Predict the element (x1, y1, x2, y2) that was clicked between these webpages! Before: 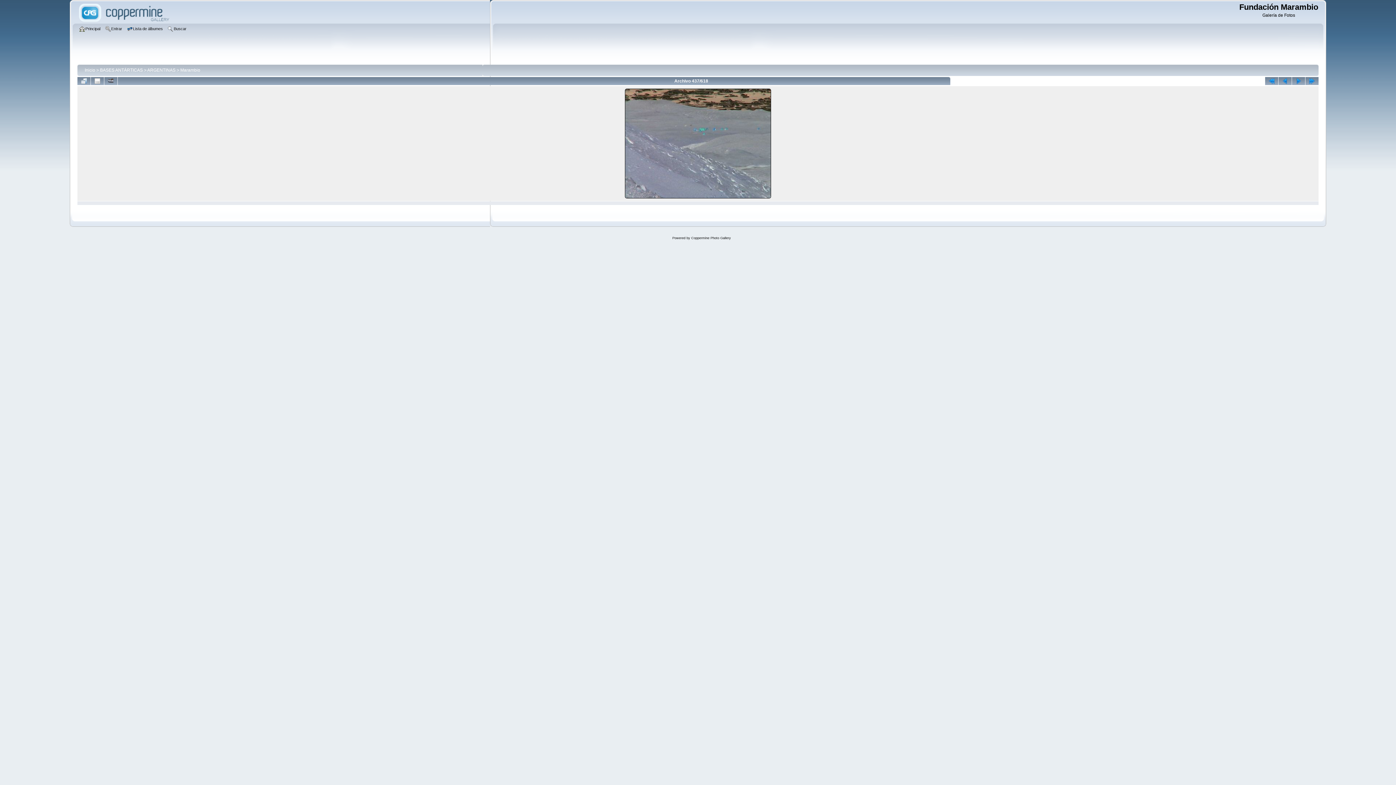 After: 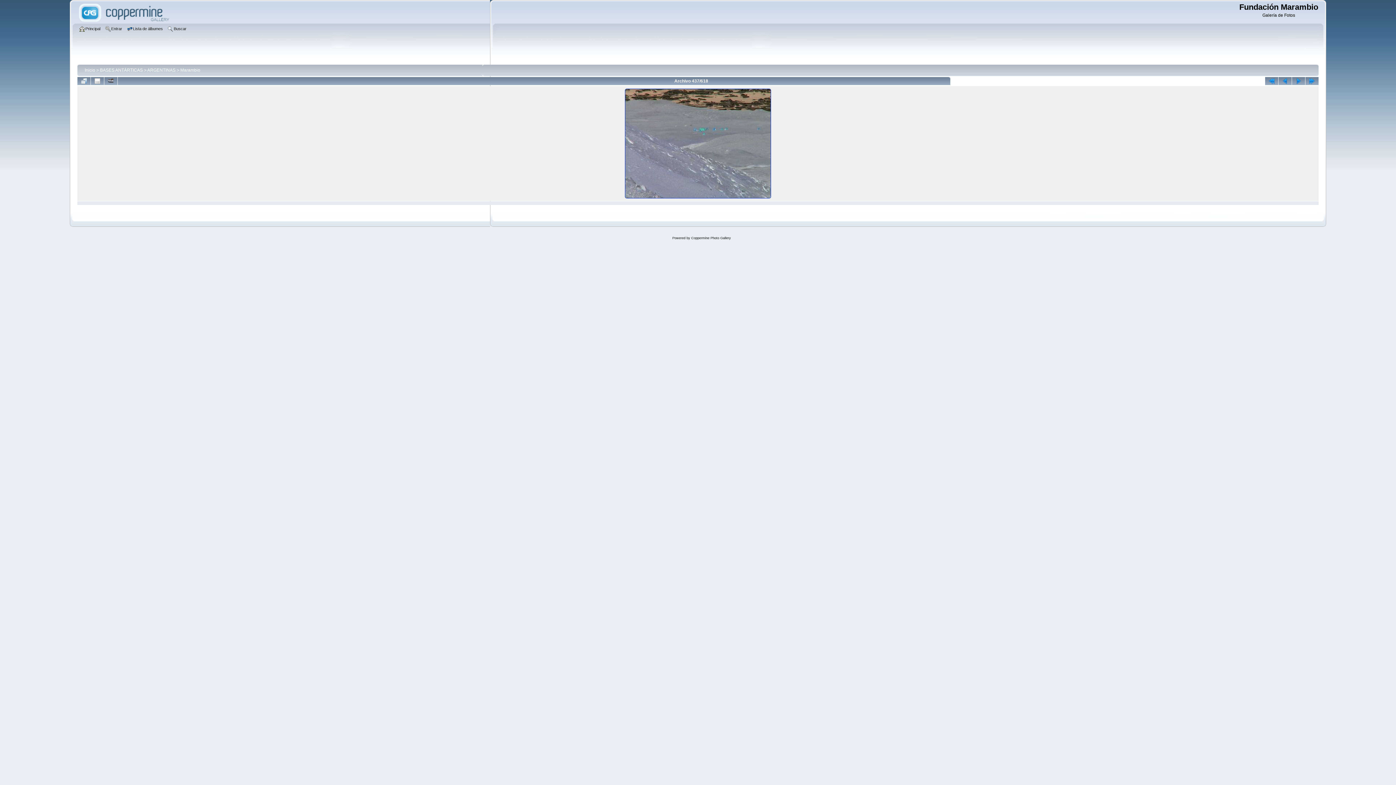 Action: bbox: (624, 195, 772, 200) label: 
